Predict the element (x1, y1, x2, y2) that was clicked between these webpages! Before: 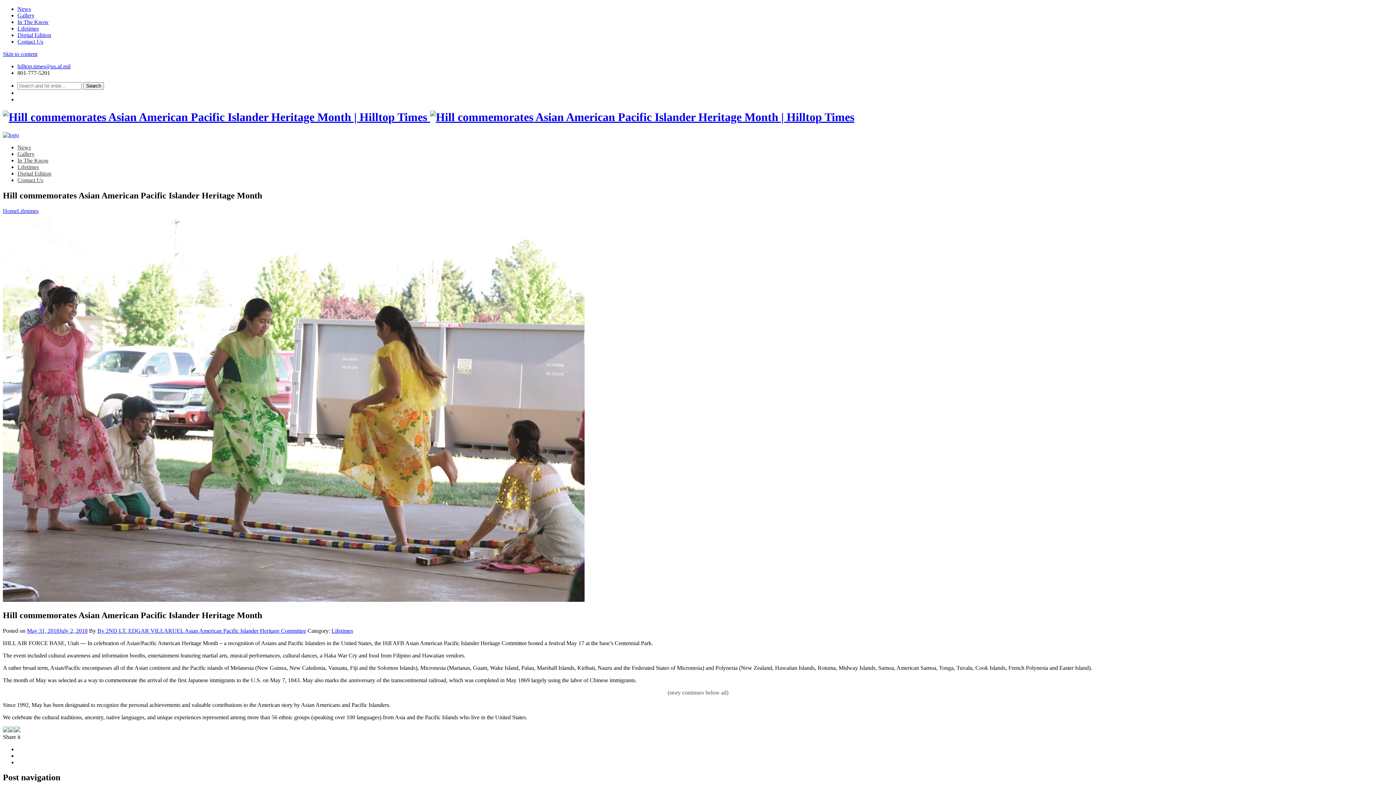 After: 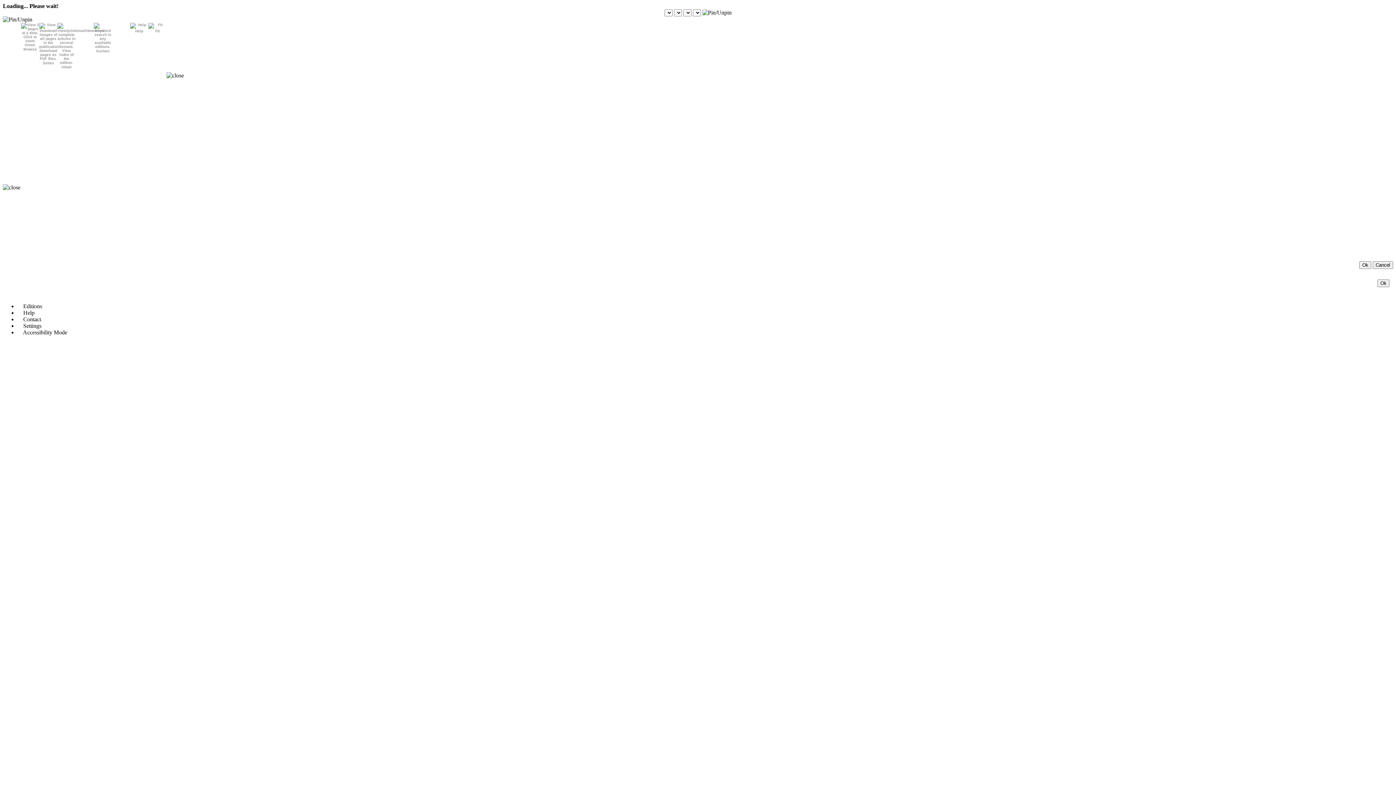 Action: label: Digital Edition bbox: (17, 170, 51, 176)